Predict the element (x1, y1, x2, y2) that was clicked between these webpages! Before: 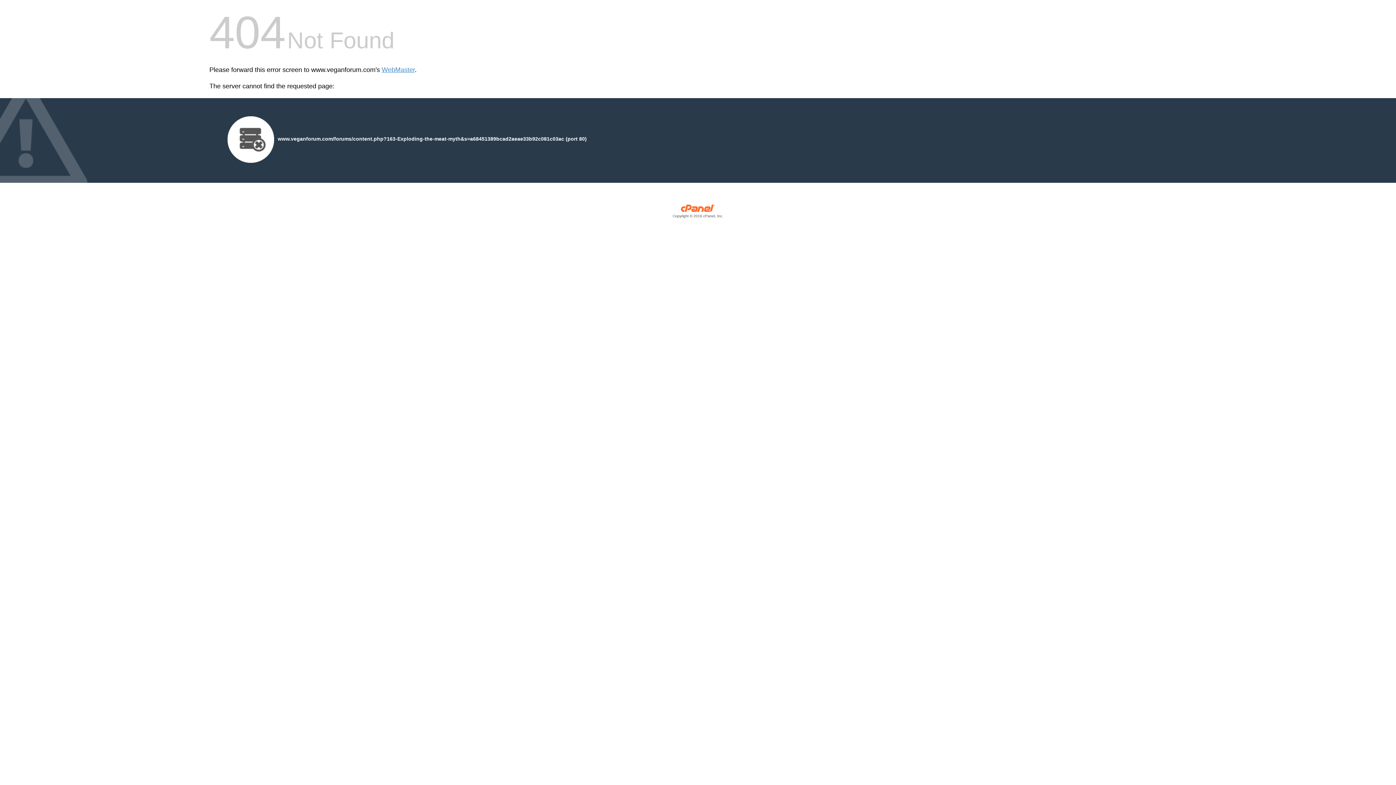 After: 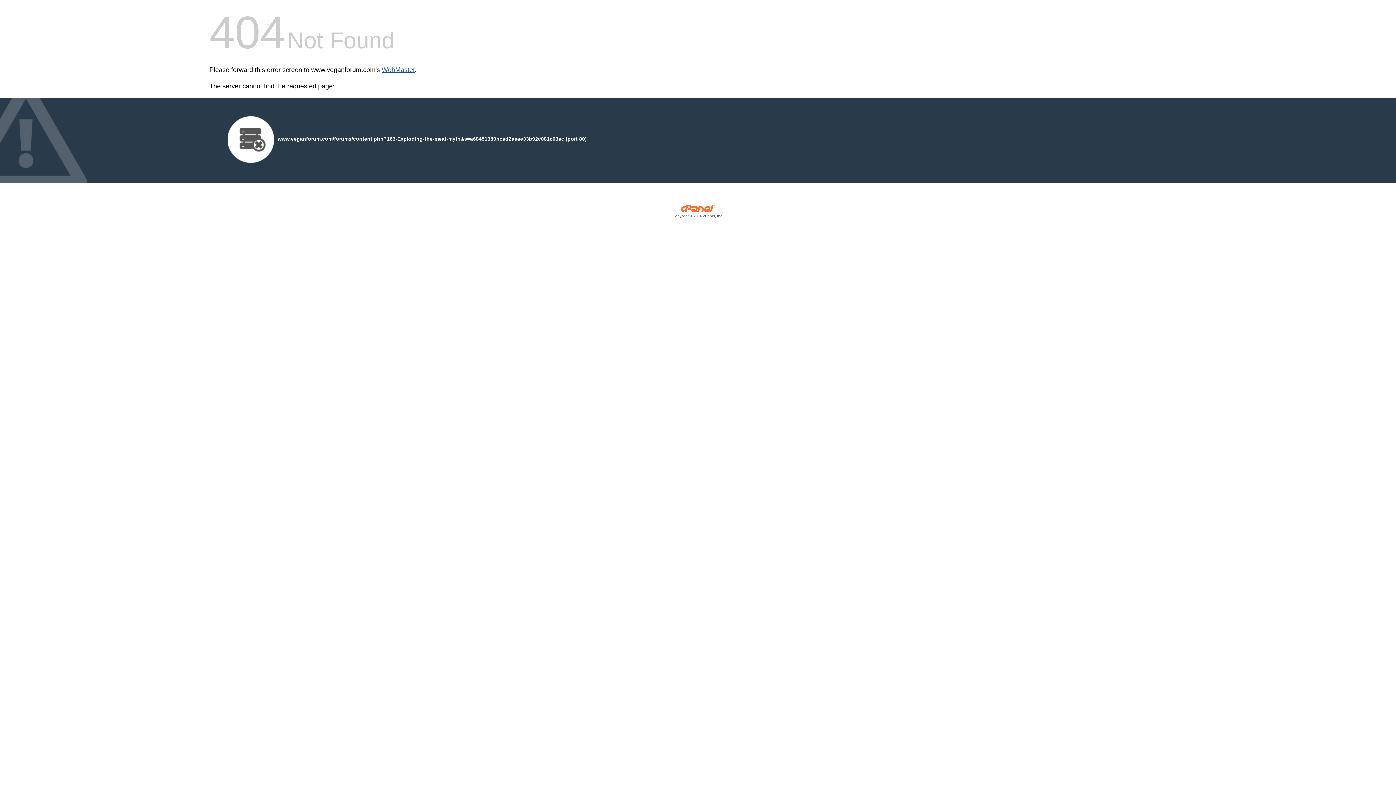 Action: label: WebMaster bbox: (381, 66, 414, 73)